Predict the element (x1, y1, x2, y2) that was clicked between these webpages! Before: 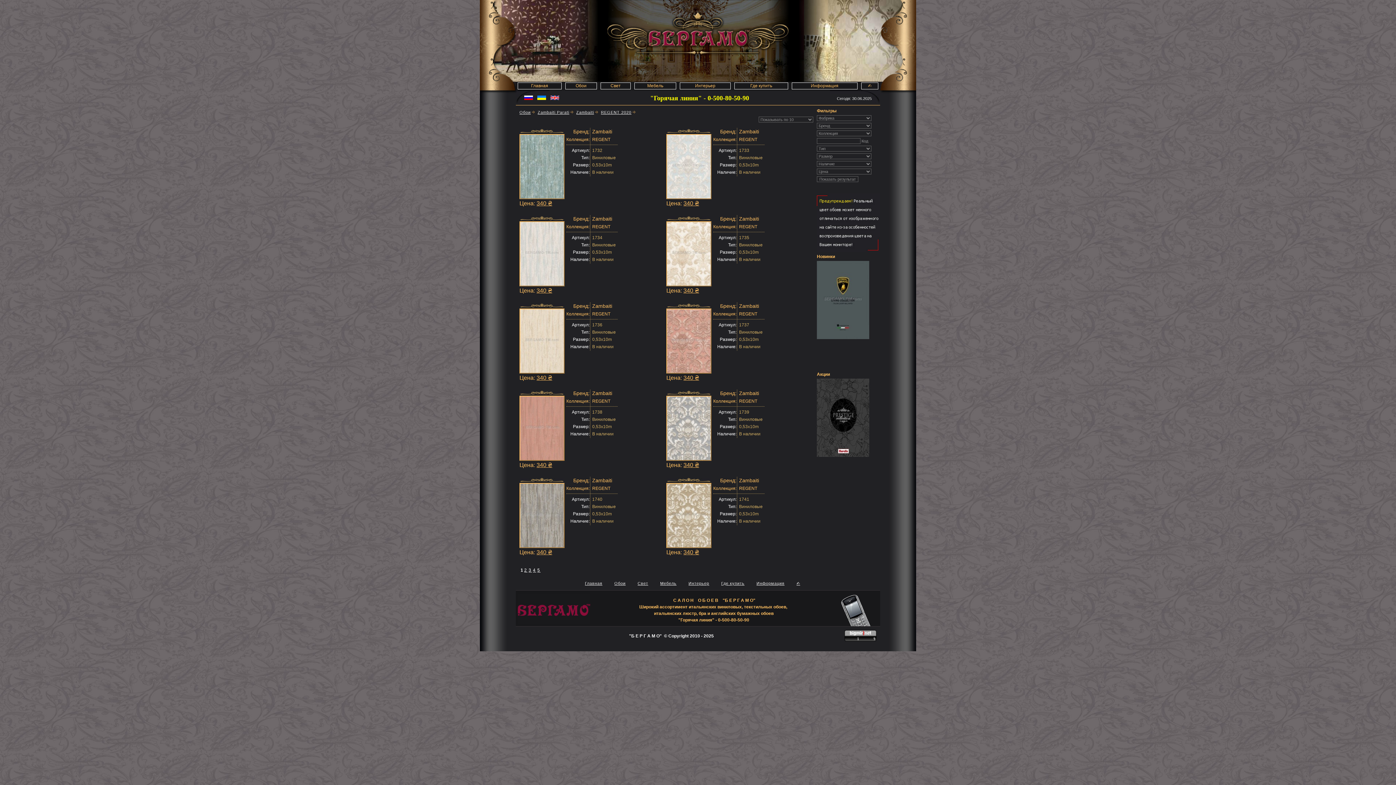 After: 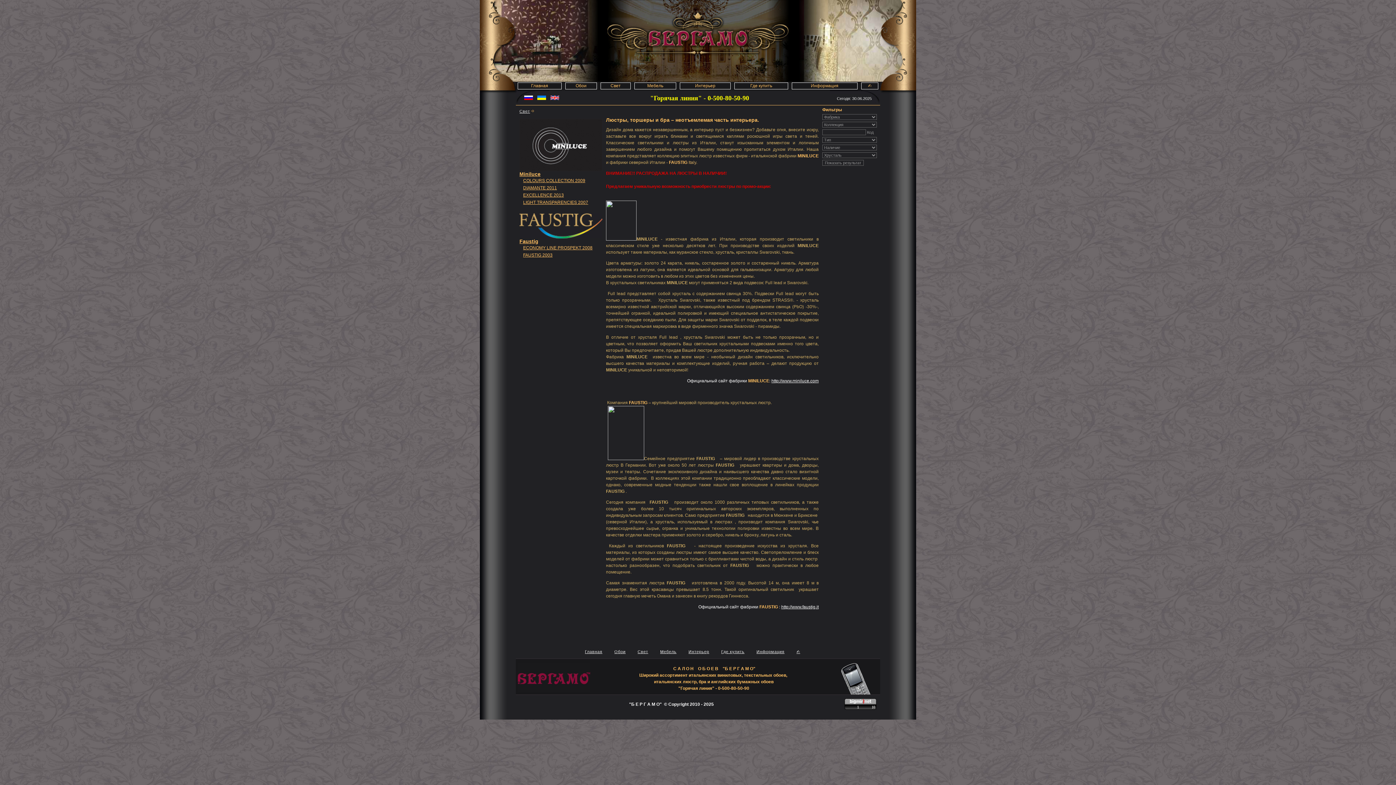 Action: bbox: (610, 83, 620, 88) label: Свет